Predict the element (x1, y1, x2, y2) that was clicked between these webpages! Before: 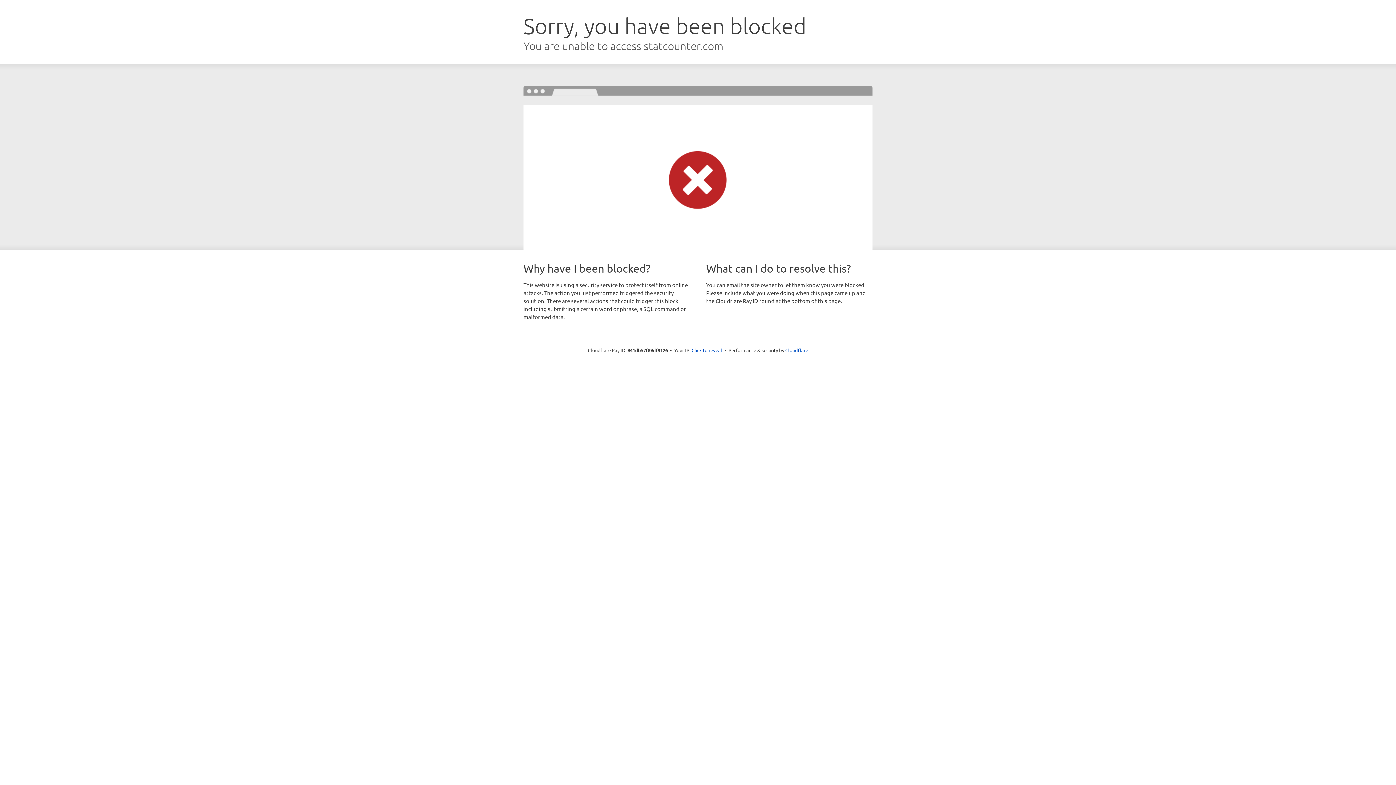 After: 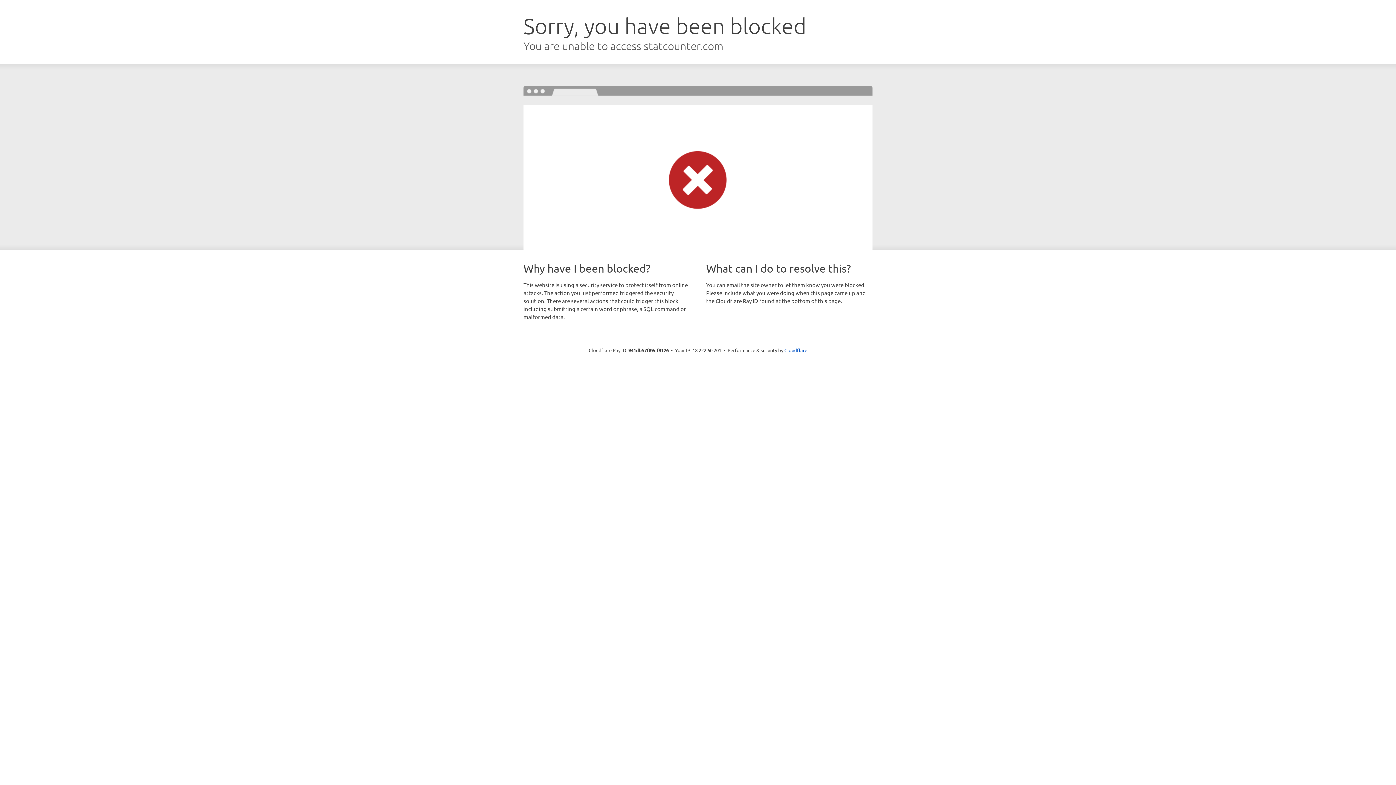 Action: label: Click to reveal bbox: (691, 346, 722, 353)